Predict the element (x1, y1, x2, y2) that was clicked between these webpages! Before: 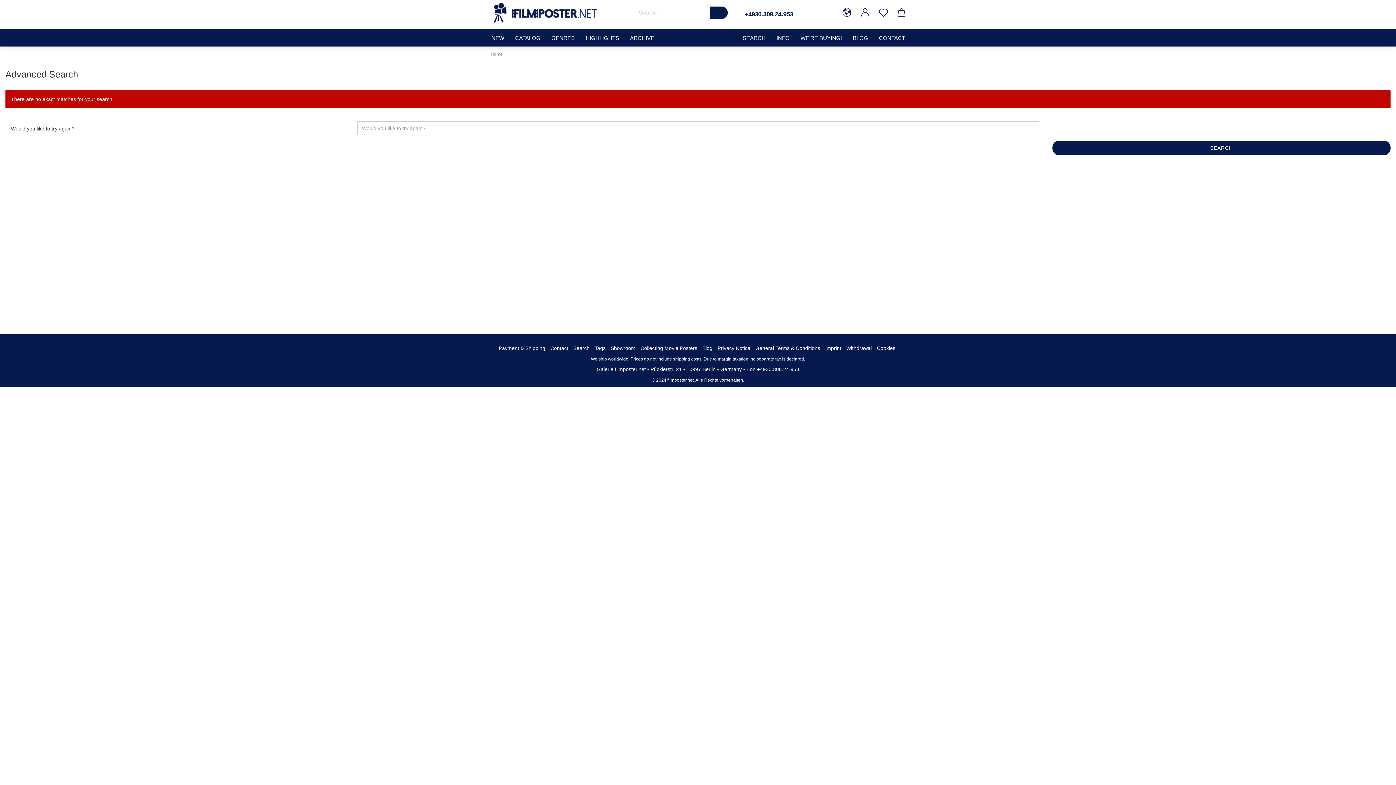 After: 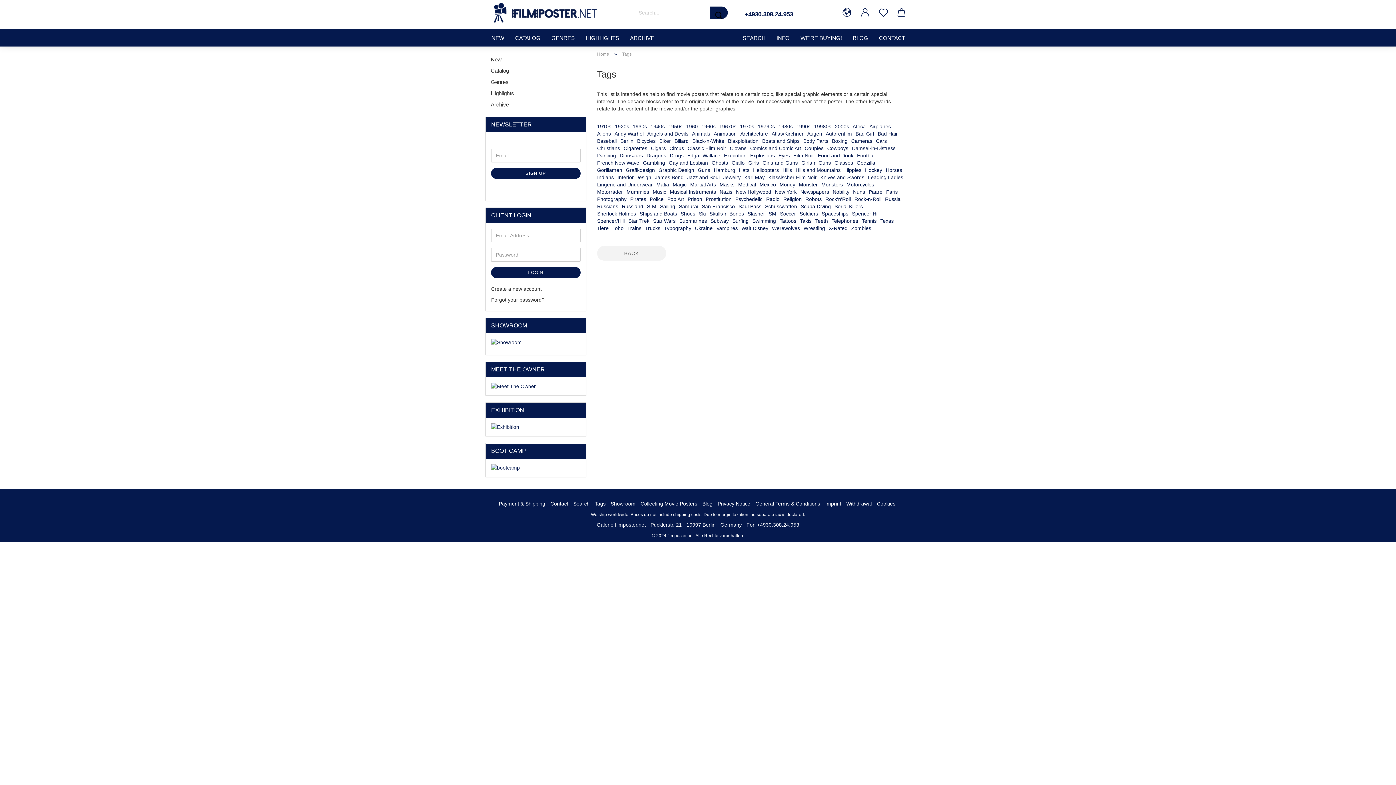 Action: label: Tags bbox: (594, 345, 605, 351)